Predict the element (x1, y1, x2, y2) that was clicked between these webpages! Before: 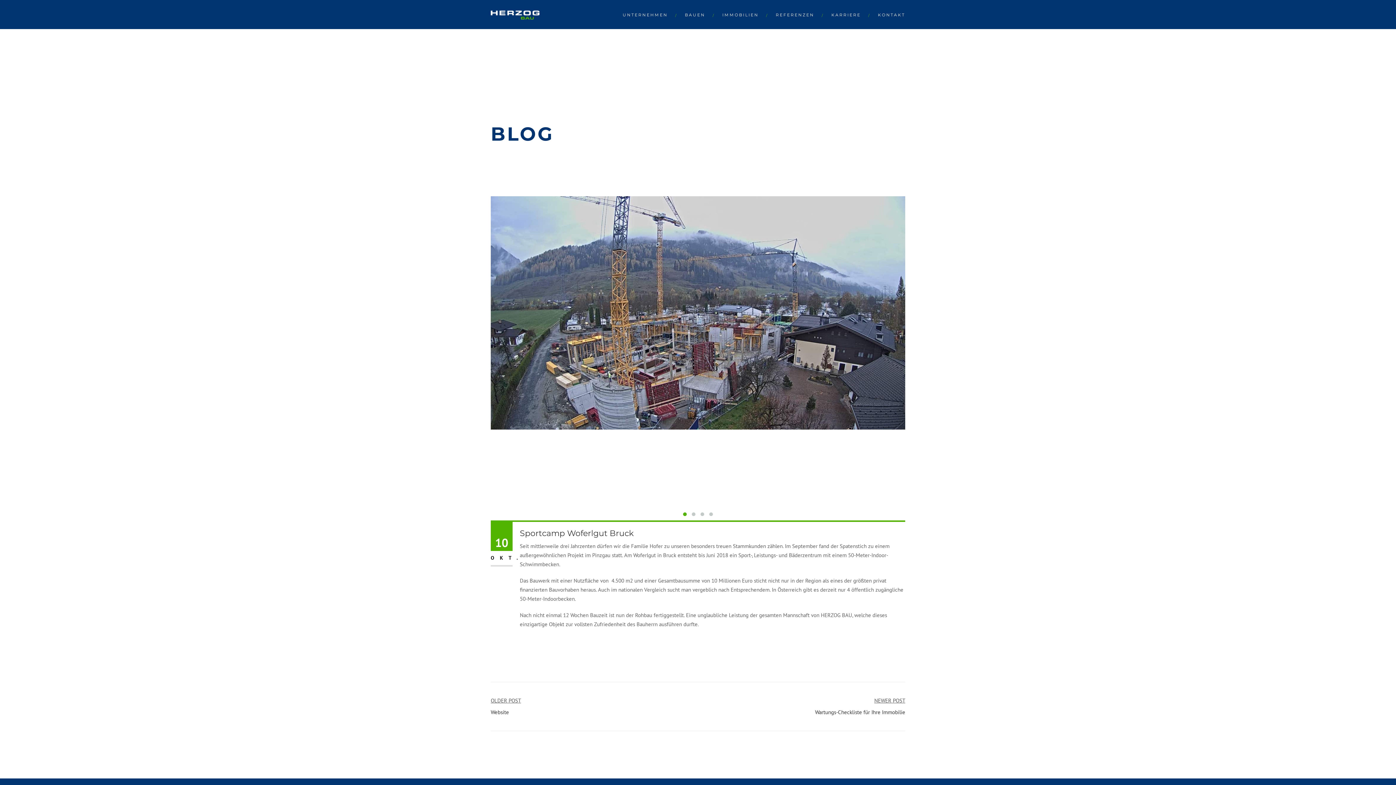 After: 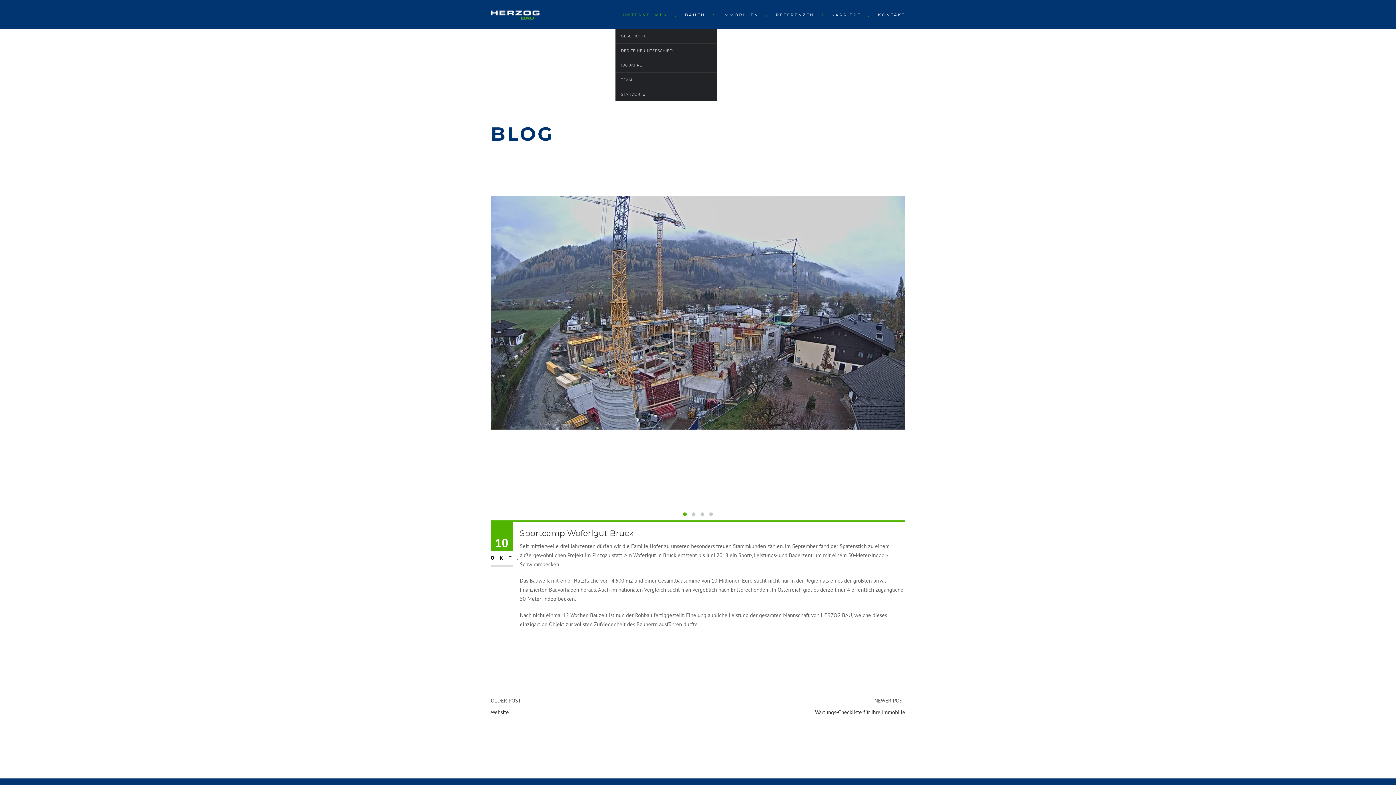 Action: label: UNTERNEHMEN bbox: (615, 0, 677, 29)